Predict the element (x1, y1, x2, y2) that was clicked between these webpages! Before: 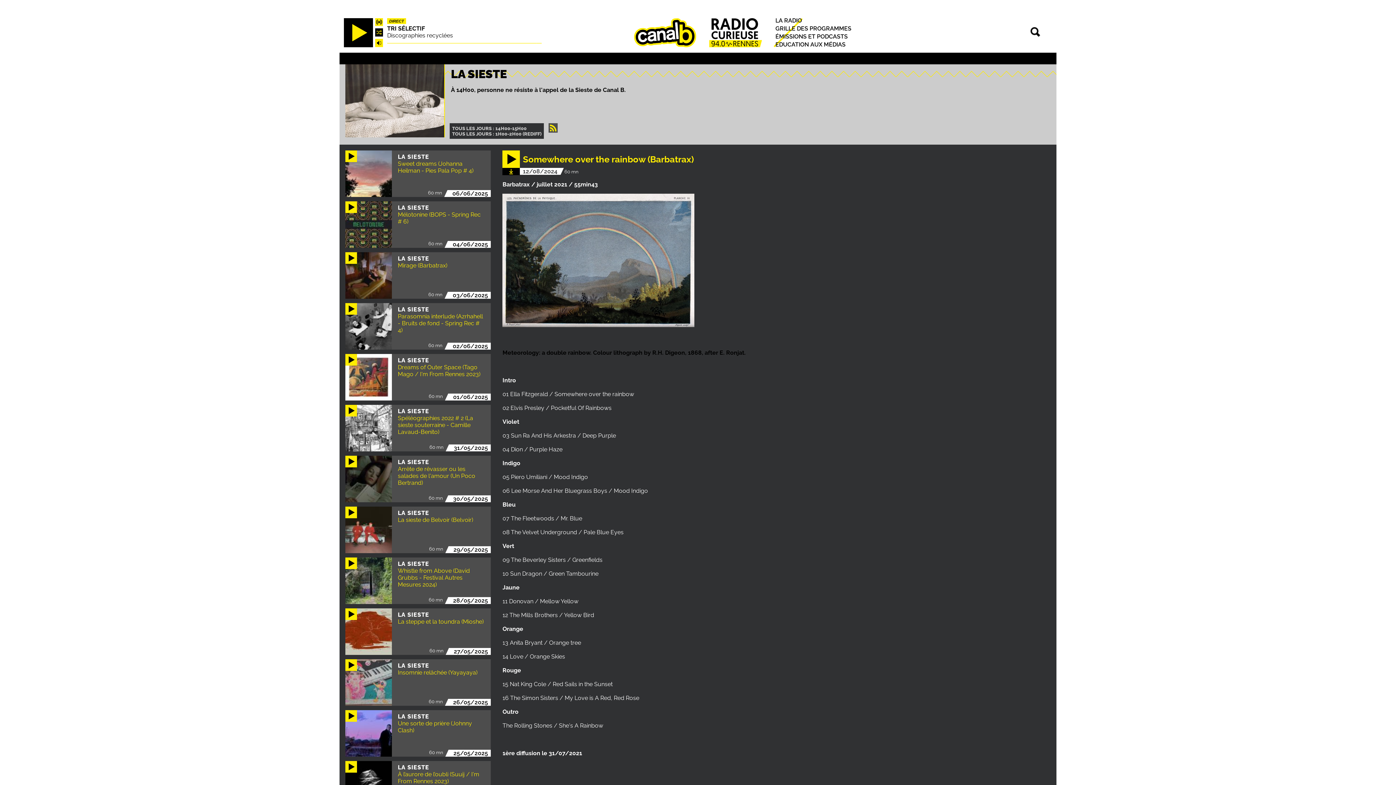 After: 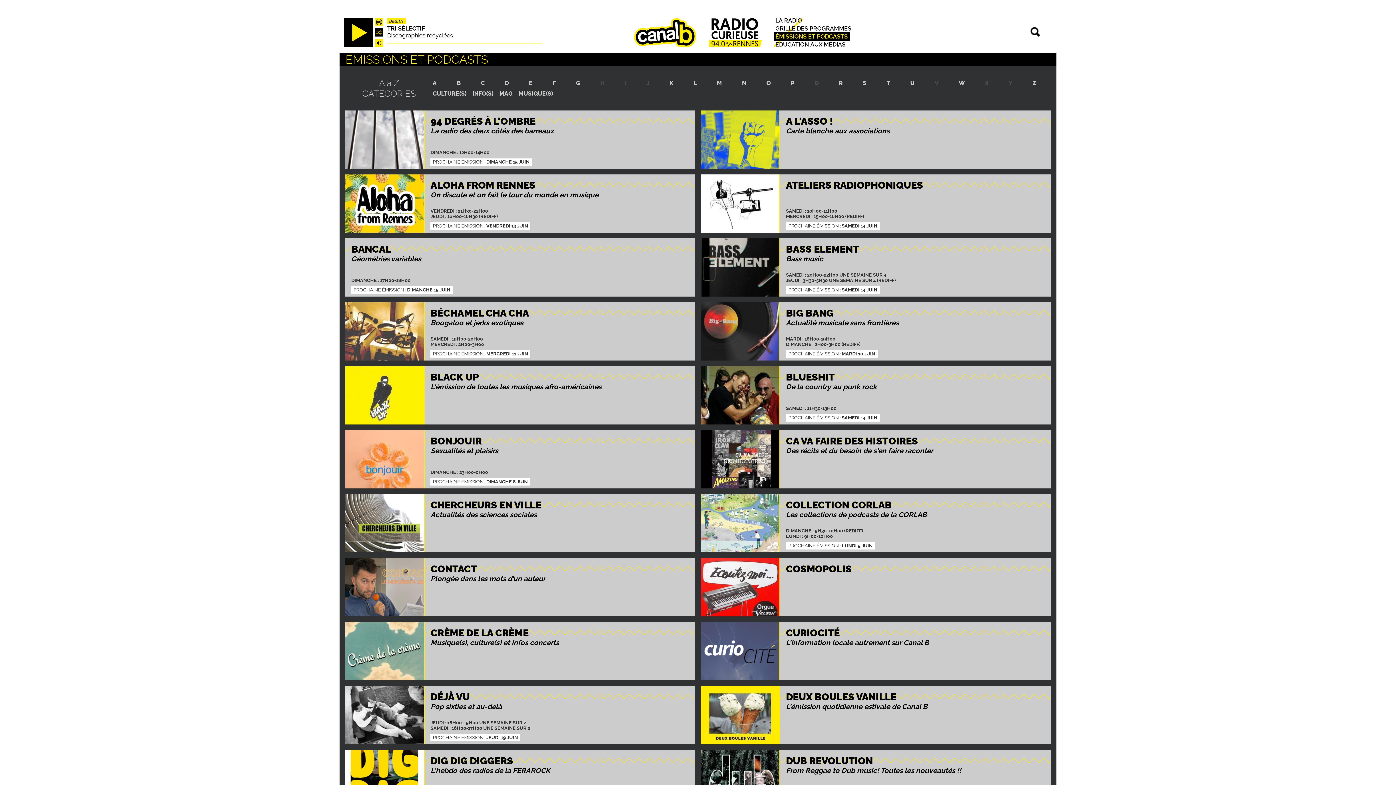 Action: bbox: (773, 31, 849, 41) label: ÉMISSIONS ET PODCASTS